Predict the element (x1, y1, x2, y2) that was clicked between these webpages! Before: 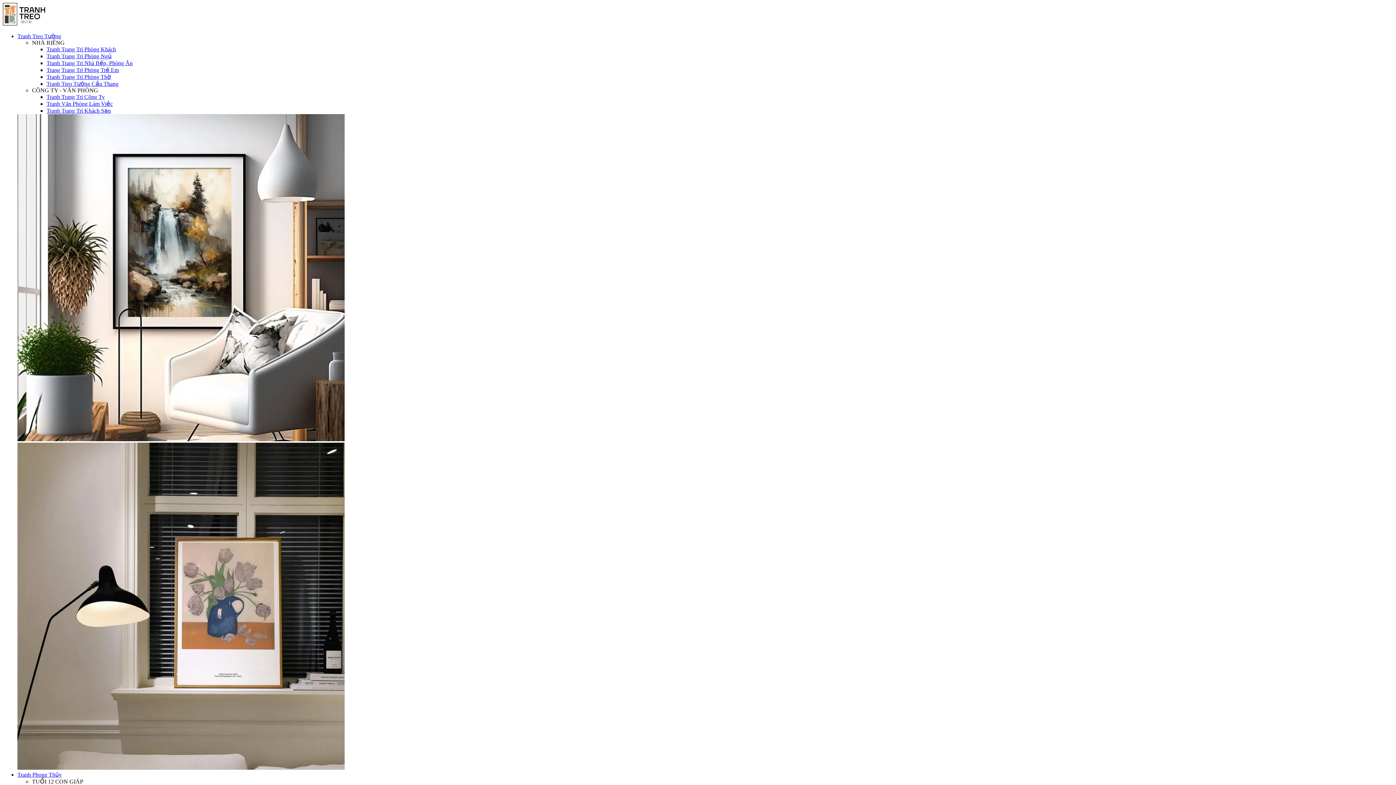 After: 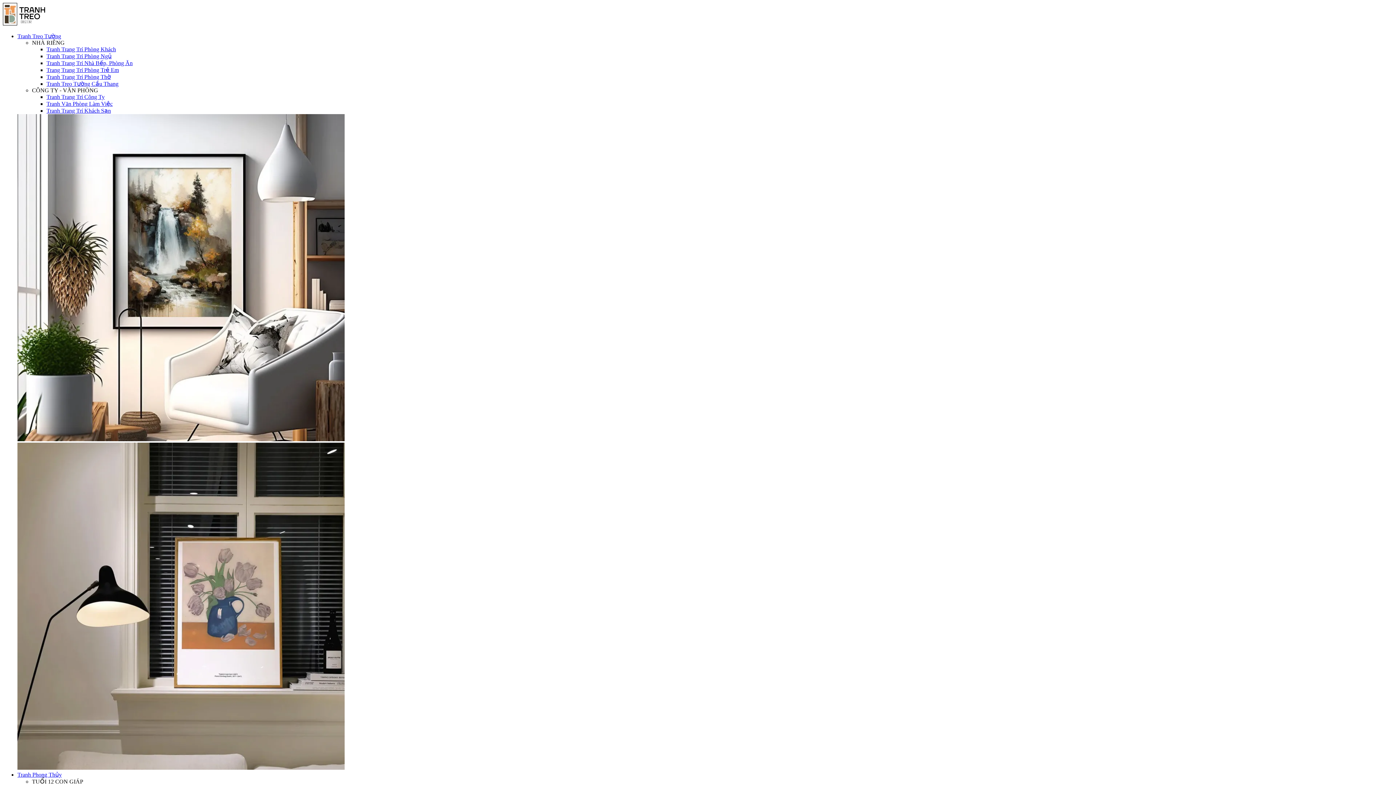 Action: bbox: (46, 73, 110, 80) label: Tranh Trang Trí Phòng Thờ